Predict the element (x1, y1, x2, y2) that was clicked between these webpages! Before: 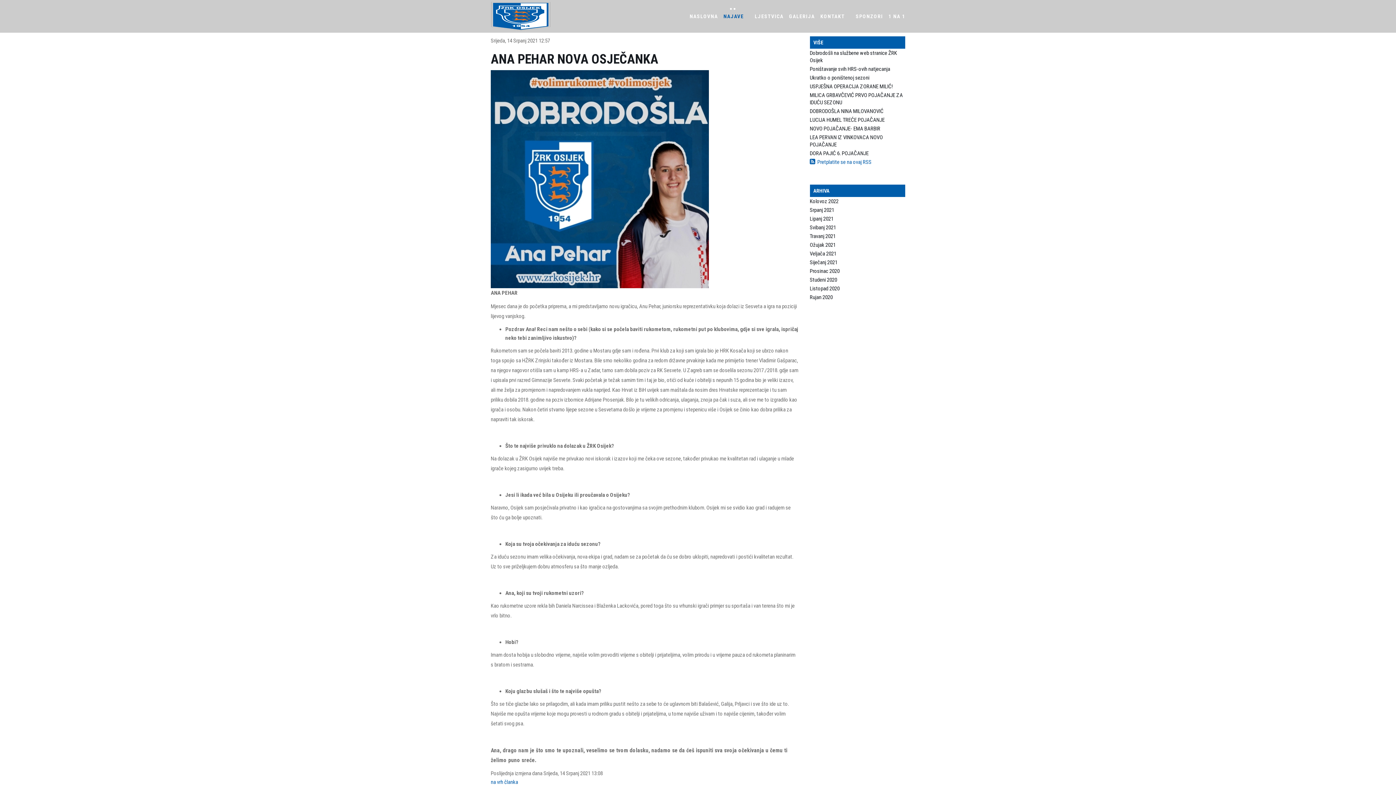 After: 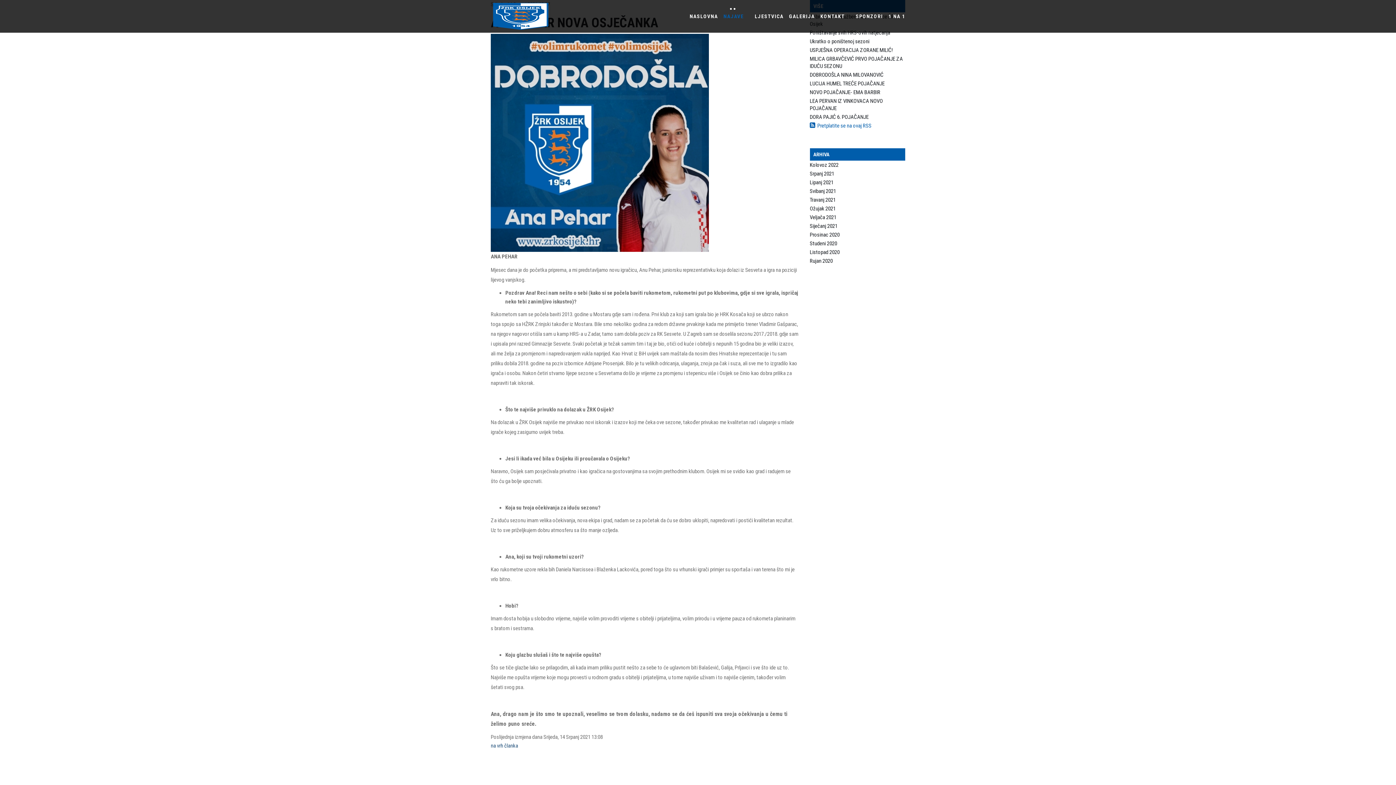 Action: label: na vrh članka bbox: (490, 779, 518, 785)